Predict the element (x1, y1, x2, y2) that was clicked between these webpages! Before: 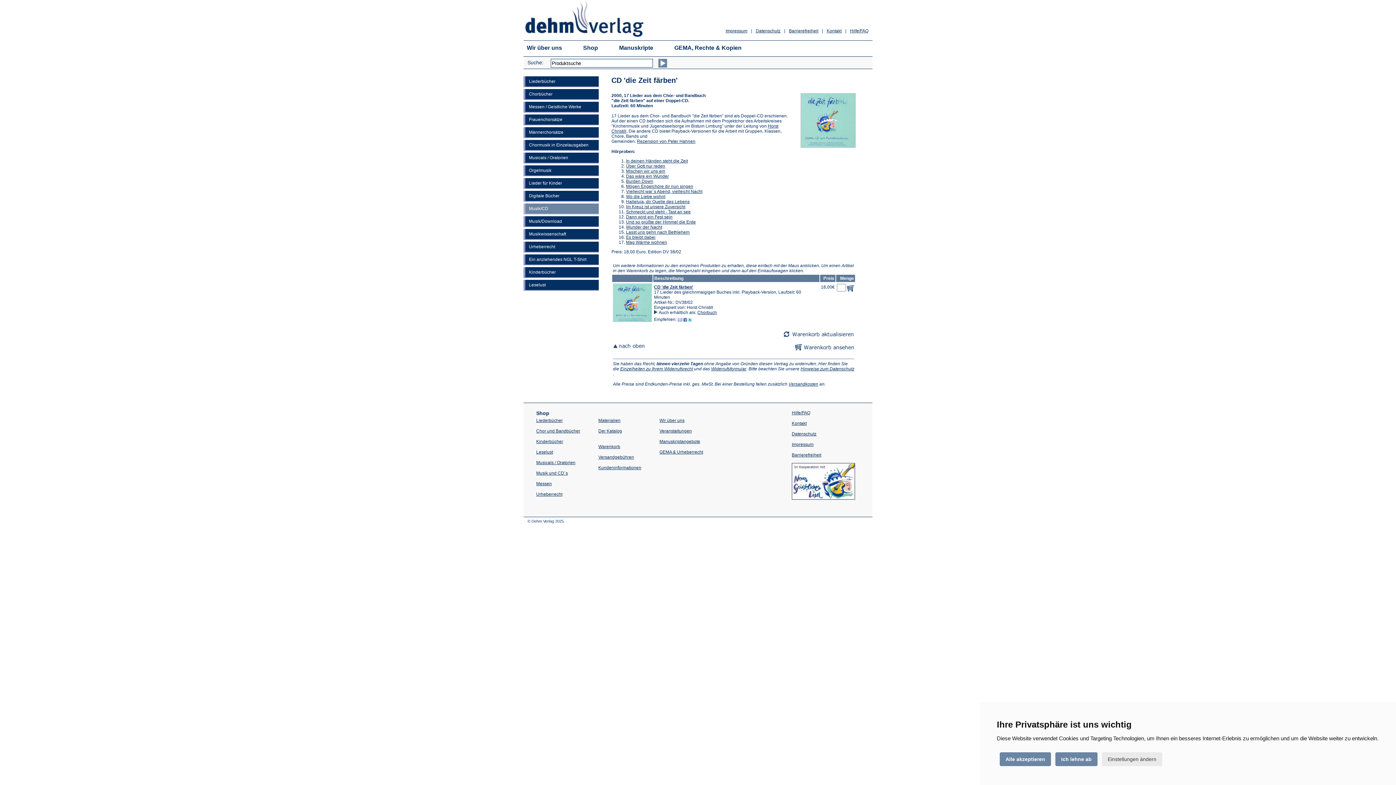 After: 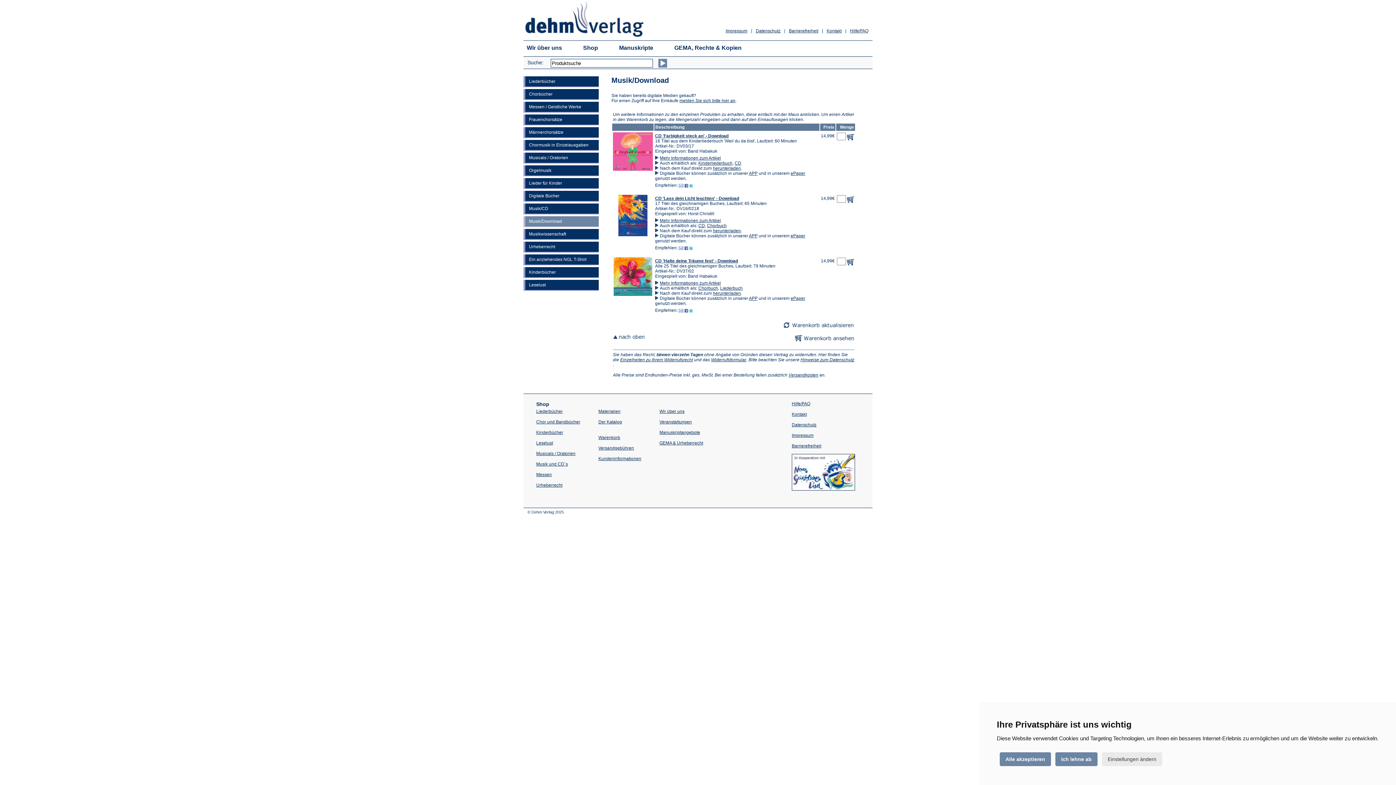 Action: bbox: (523, 216, 598, 227) label: Musik/Download